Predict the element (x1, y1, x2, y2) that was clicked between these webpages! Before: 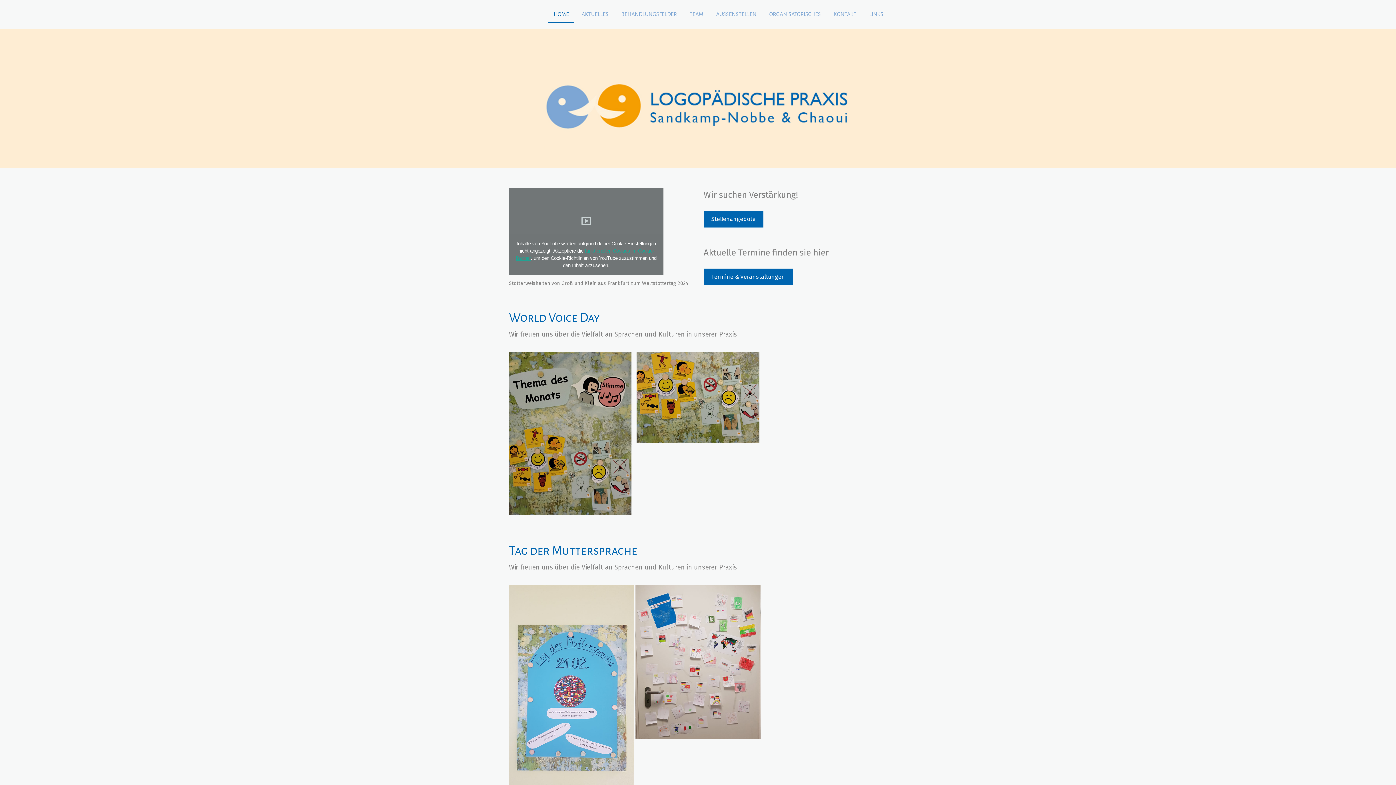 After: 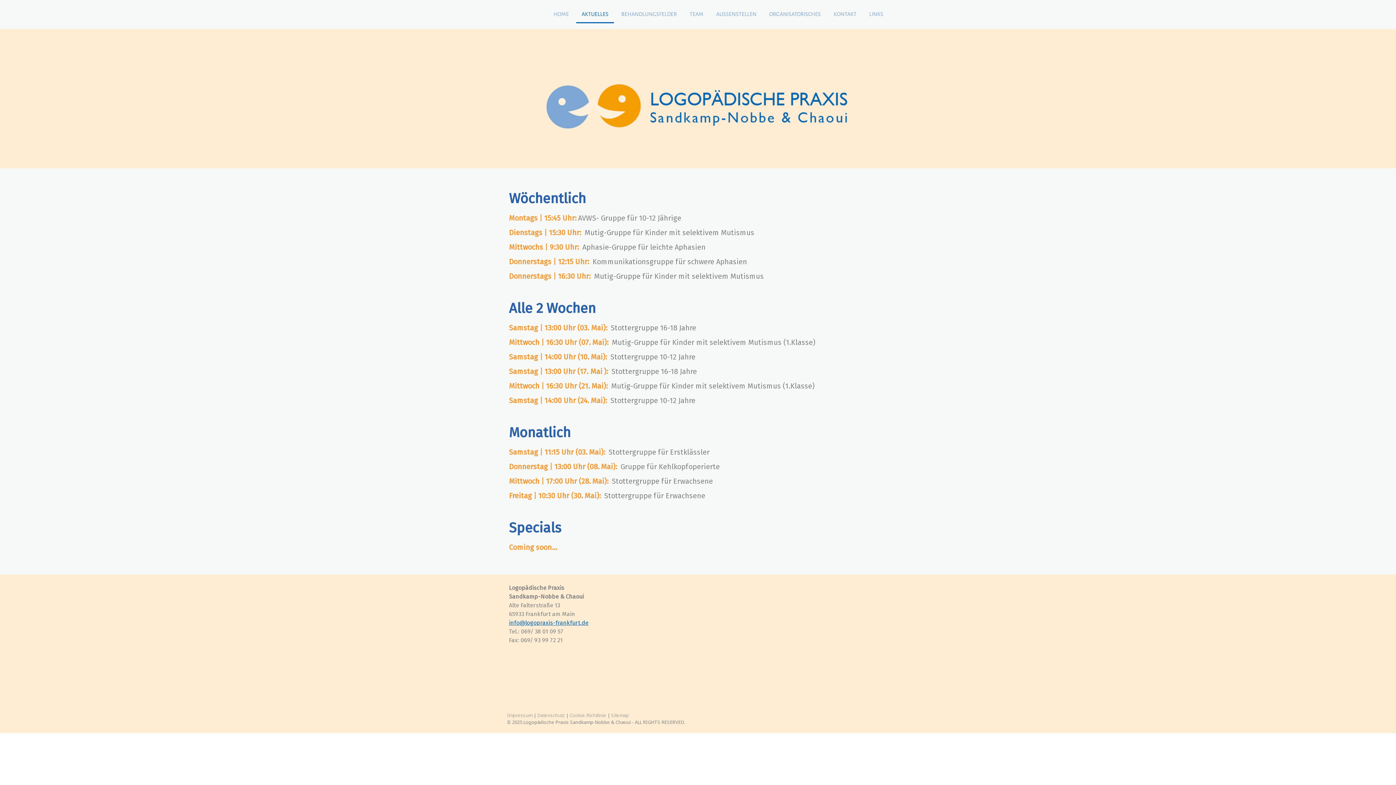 Action: label: Termine & Veranstaltungen bbox: (703, 268, 792, 285)